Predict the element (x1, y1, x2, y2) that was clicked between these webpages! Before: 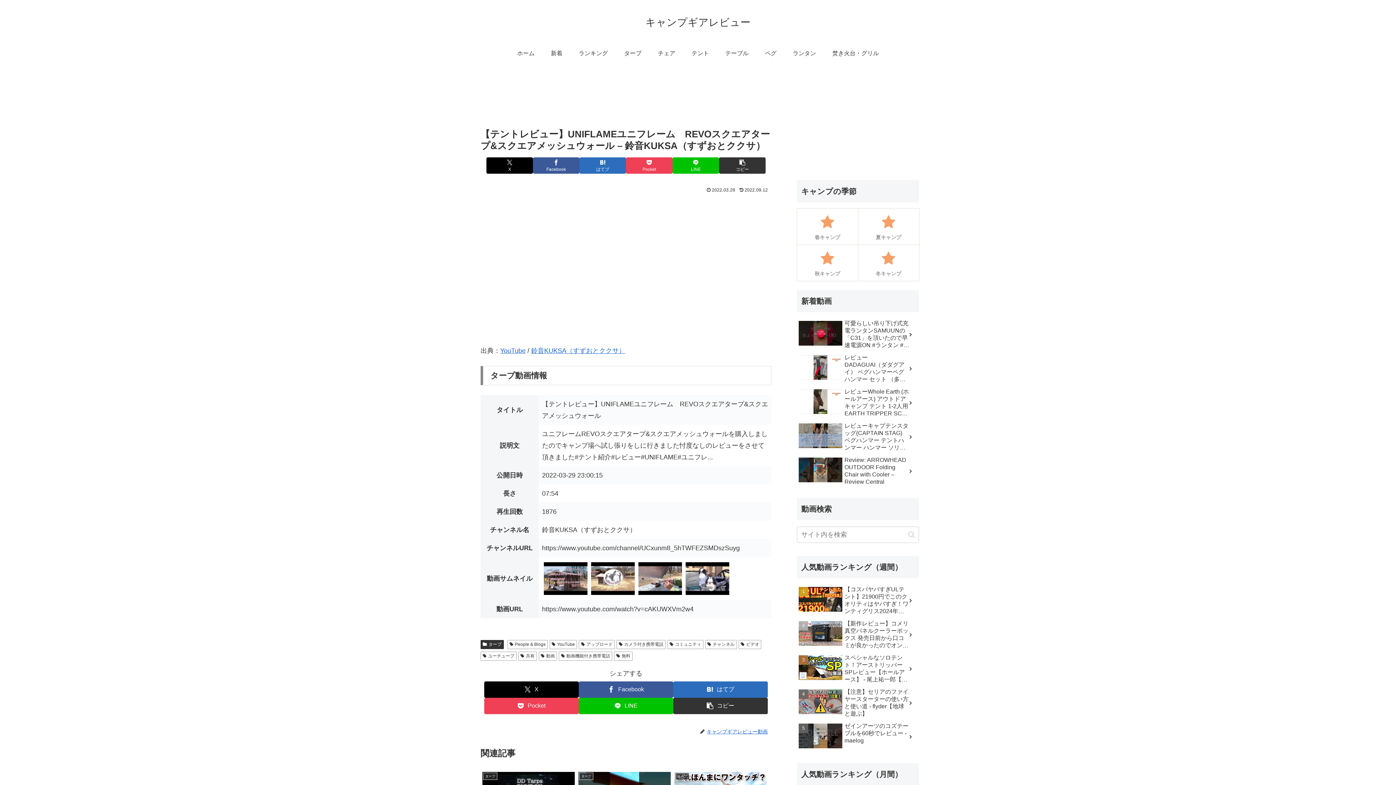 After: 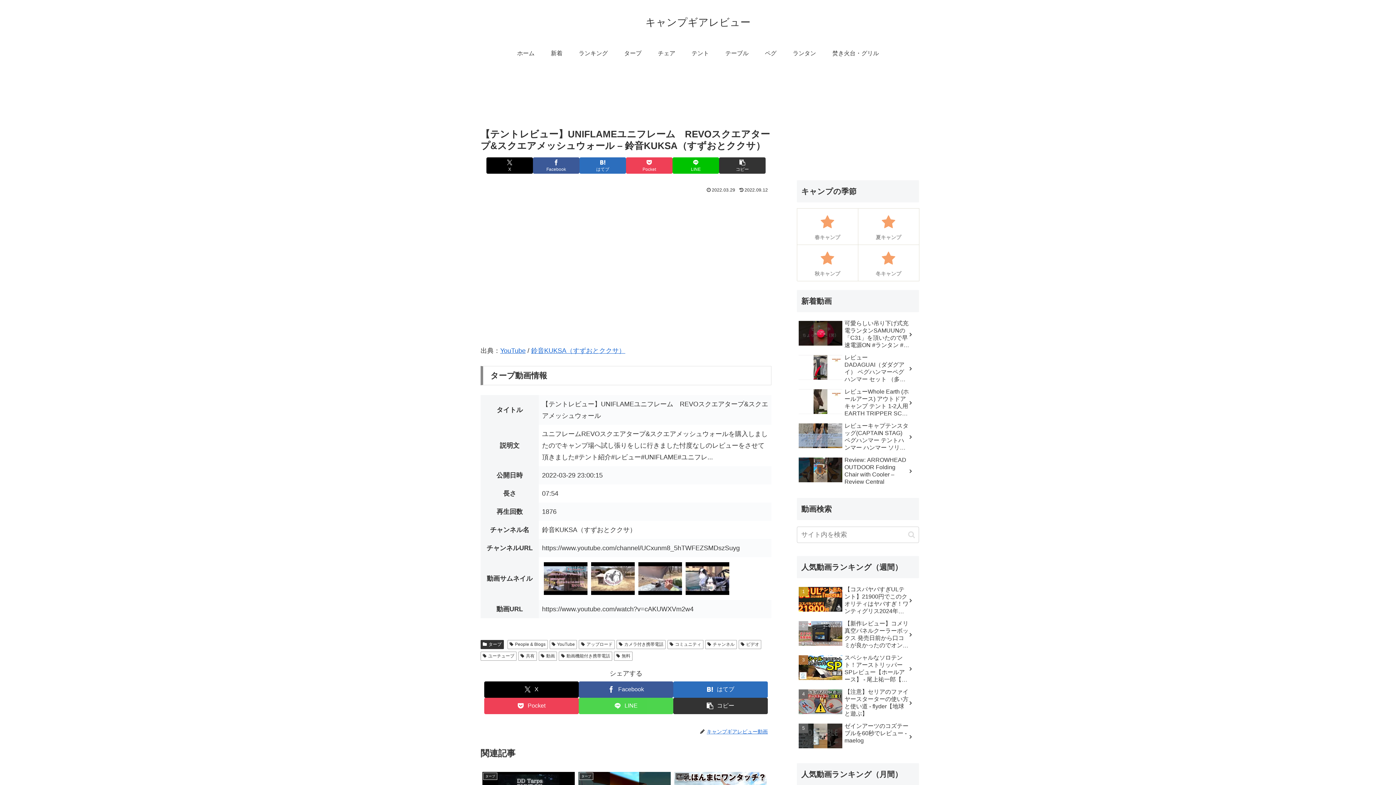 Action: bbox: (578, 698, 673, 714) label: LINEでシェア